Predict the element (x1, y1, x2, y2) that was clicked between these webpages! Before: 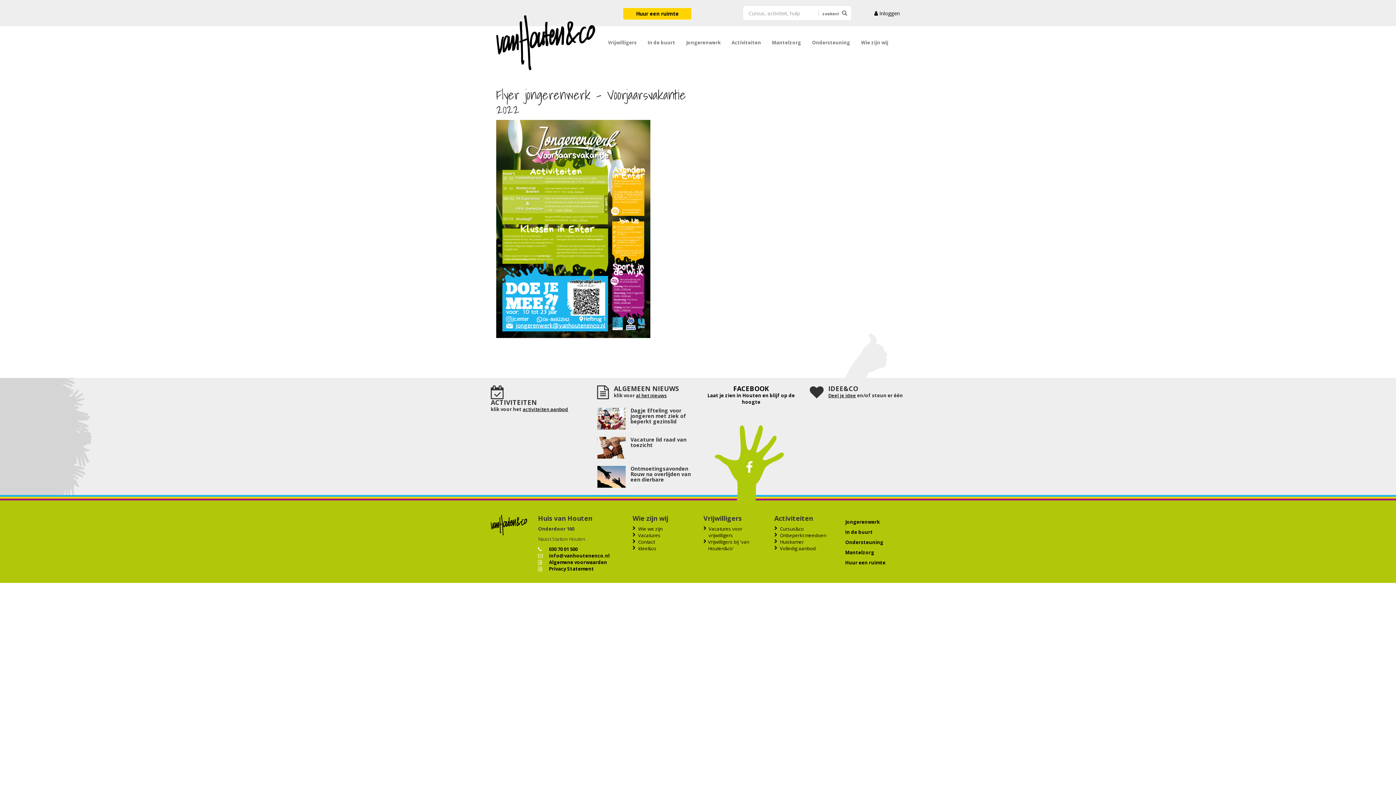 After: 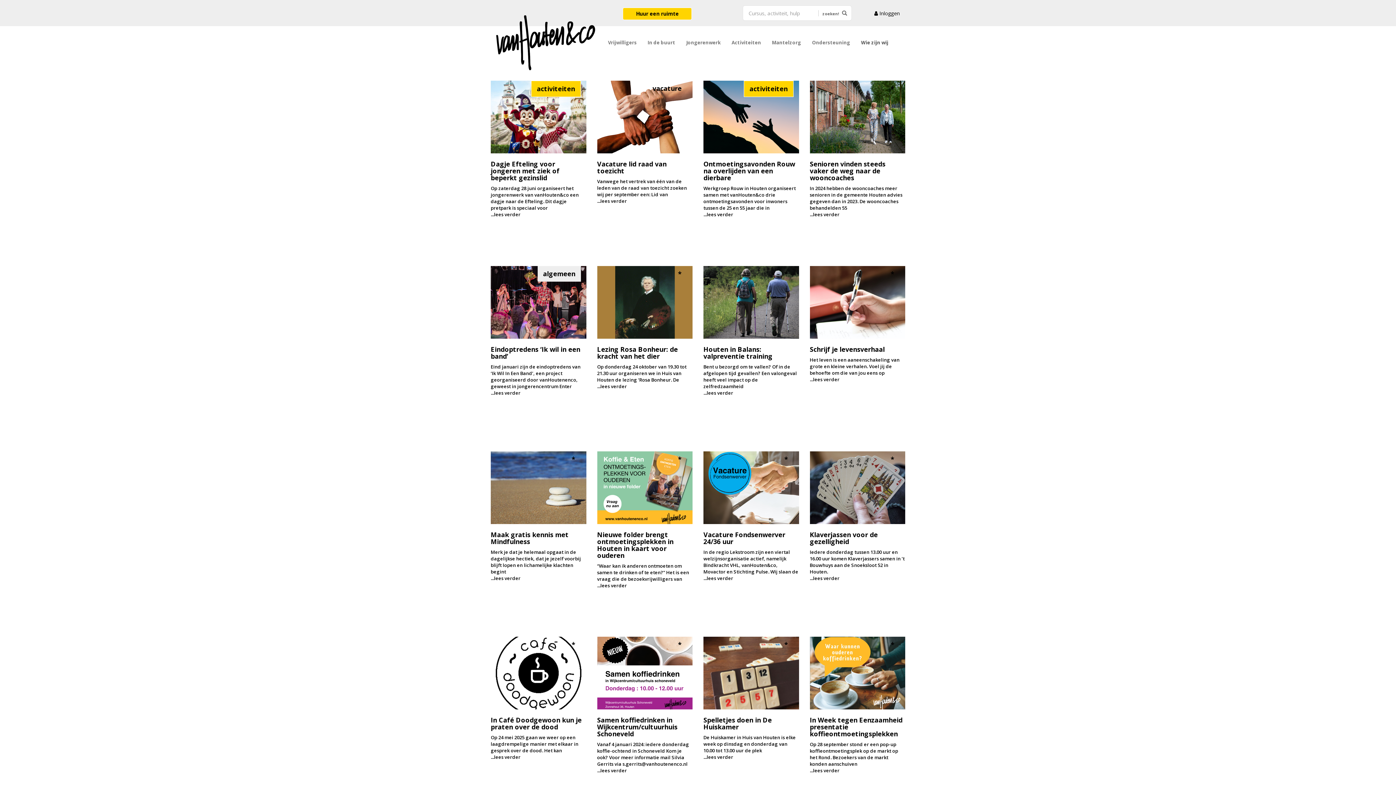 Action: label: al het nieuws bbox: (636, 392, 666, 398)